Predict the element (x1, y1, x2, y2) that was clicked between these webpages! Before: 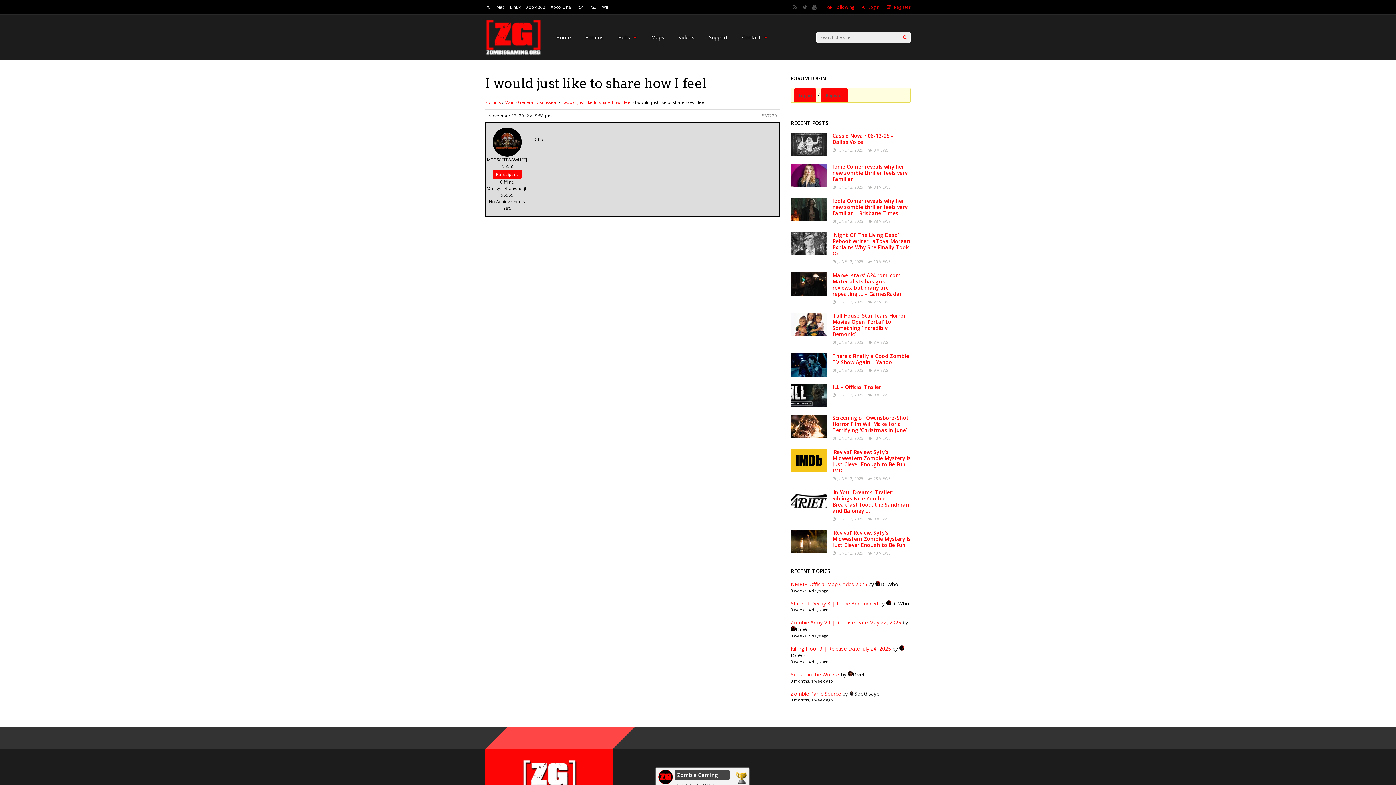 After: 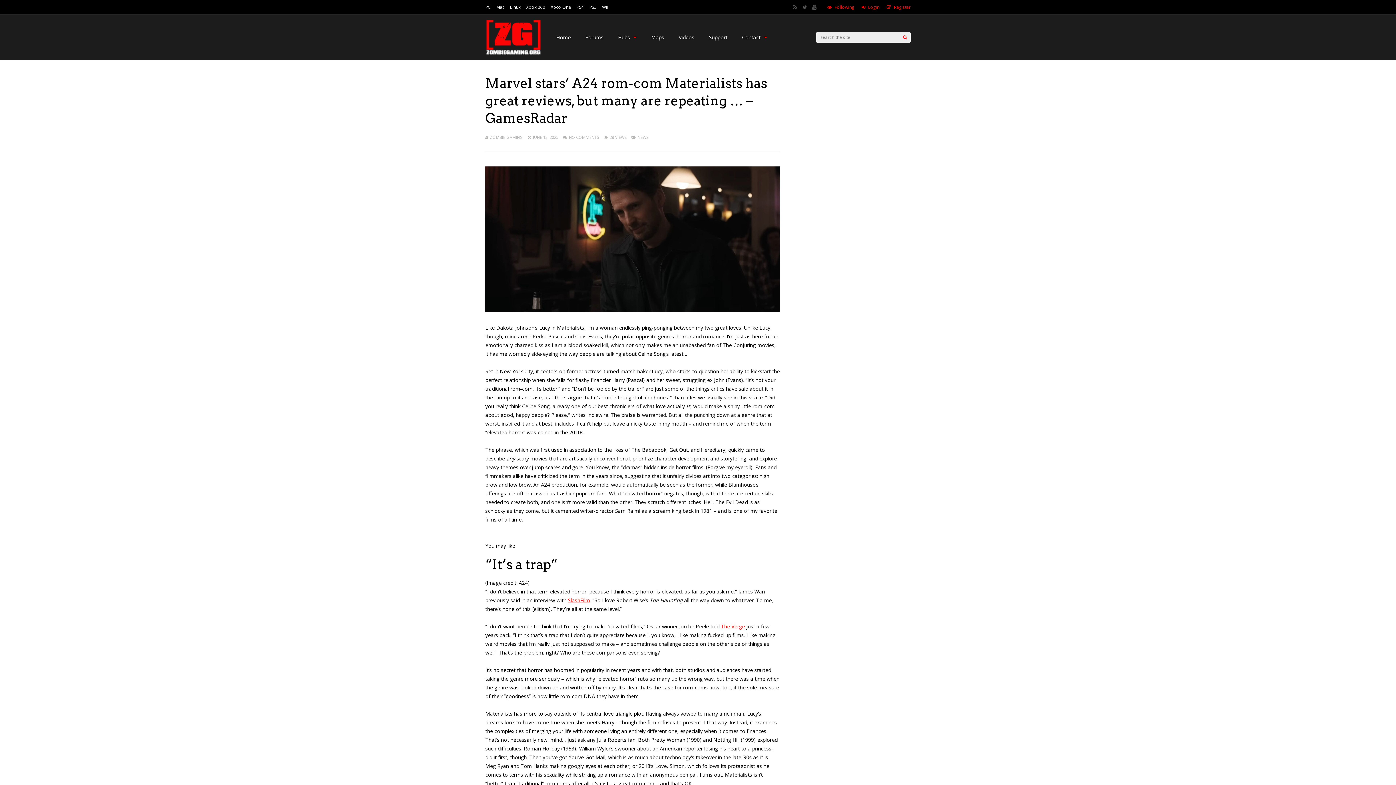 Action: bbox: (790, 290, 827, 297)